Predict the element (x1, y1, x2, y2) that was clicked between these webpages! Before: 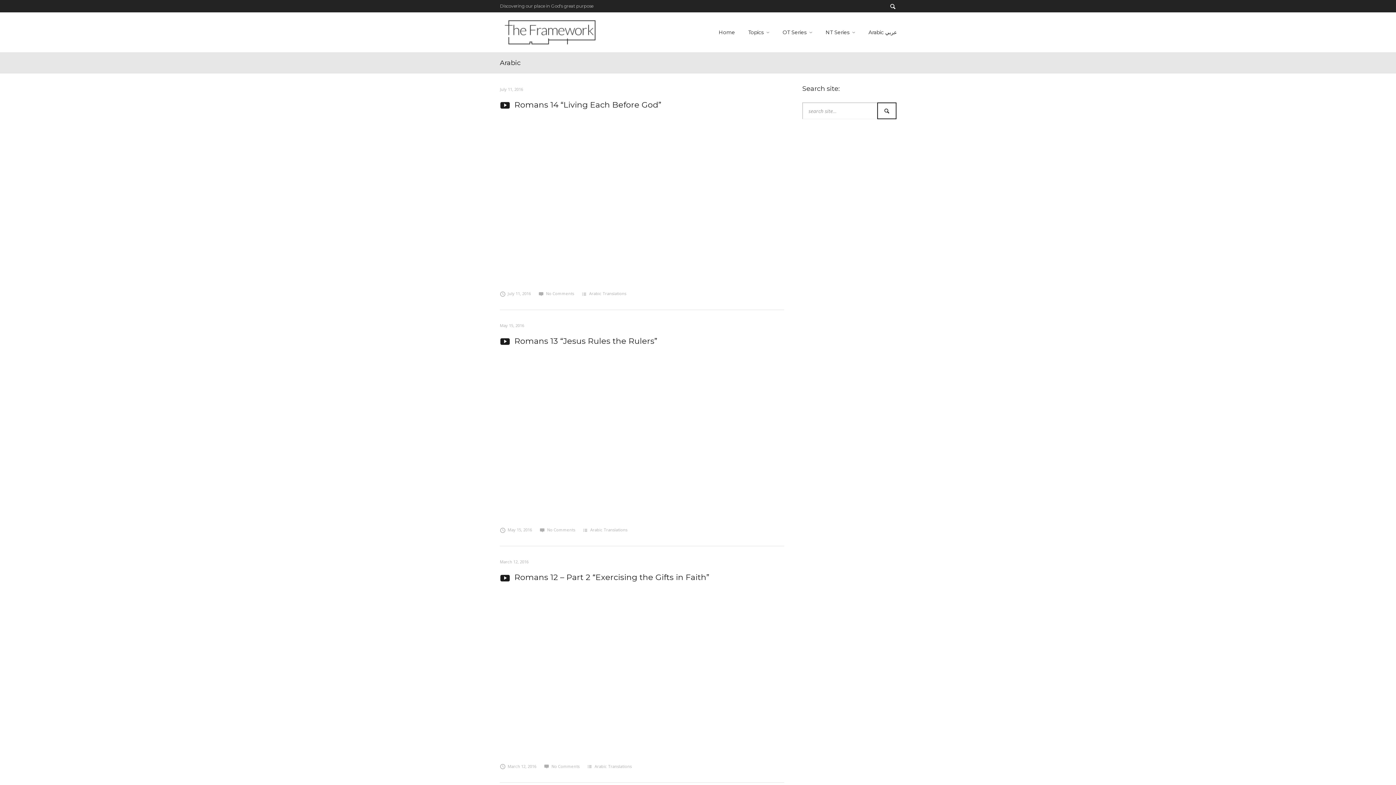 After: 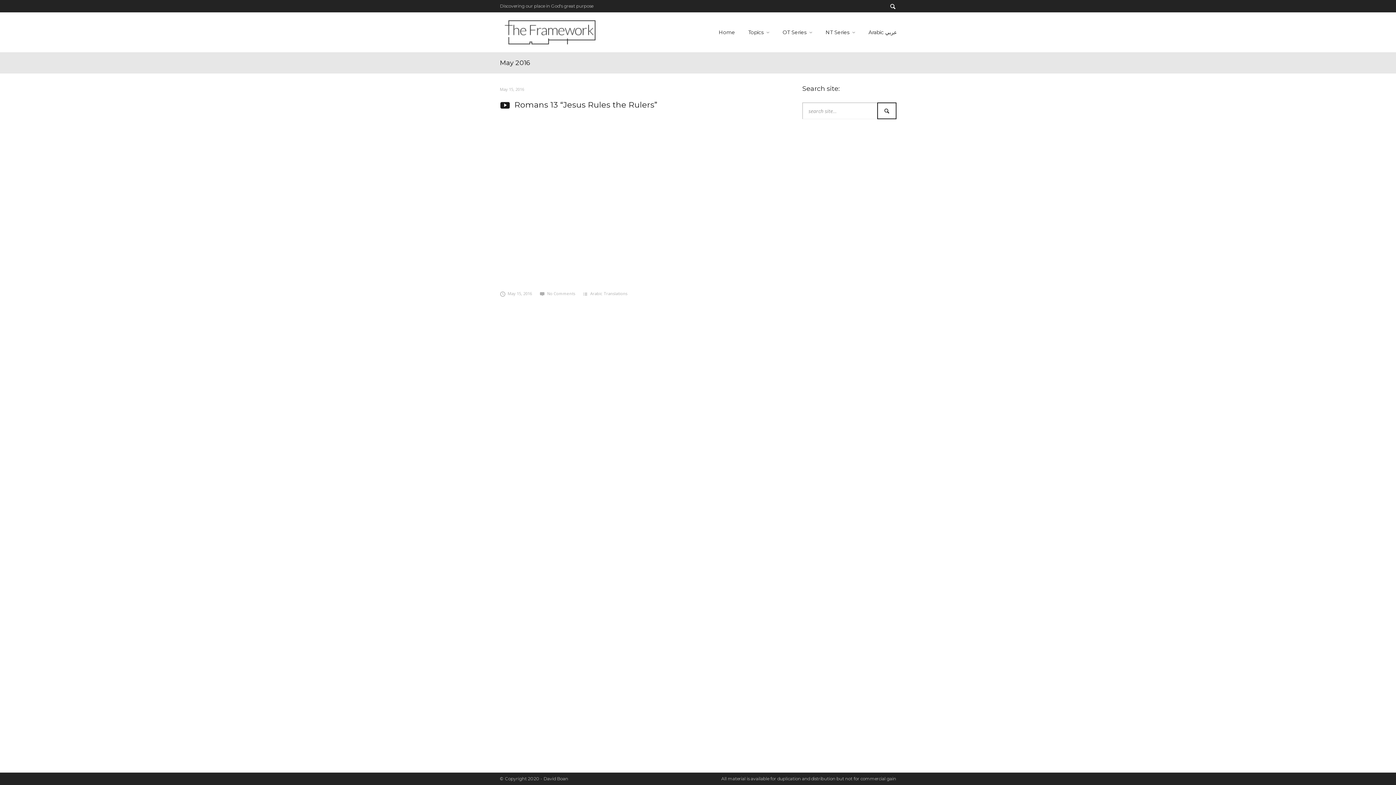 Action: label: May 15, 2016 bbox: (500, 527, 532, 532)